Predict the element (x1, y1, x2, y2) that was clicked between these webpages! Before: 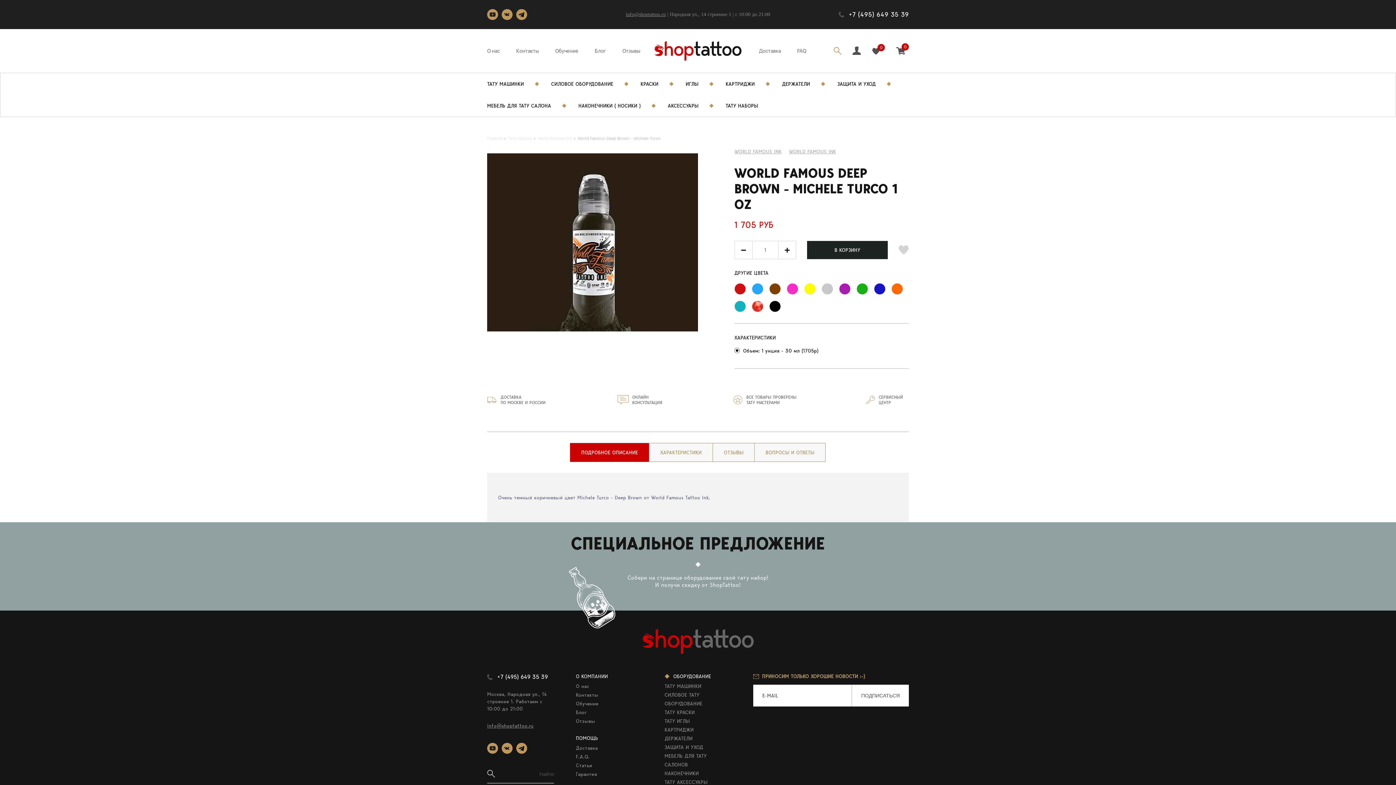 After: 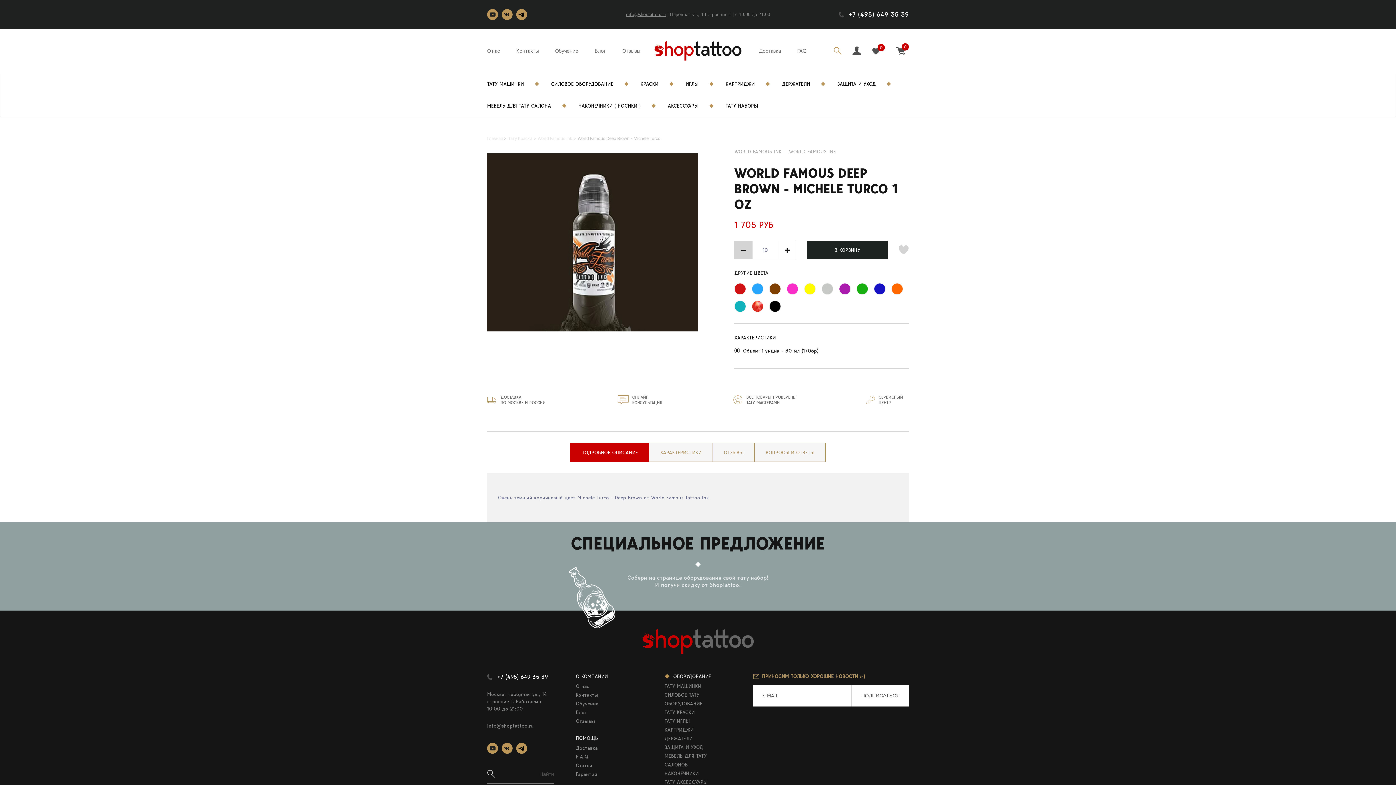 Action: bbox: (734, 241, 752, 259)